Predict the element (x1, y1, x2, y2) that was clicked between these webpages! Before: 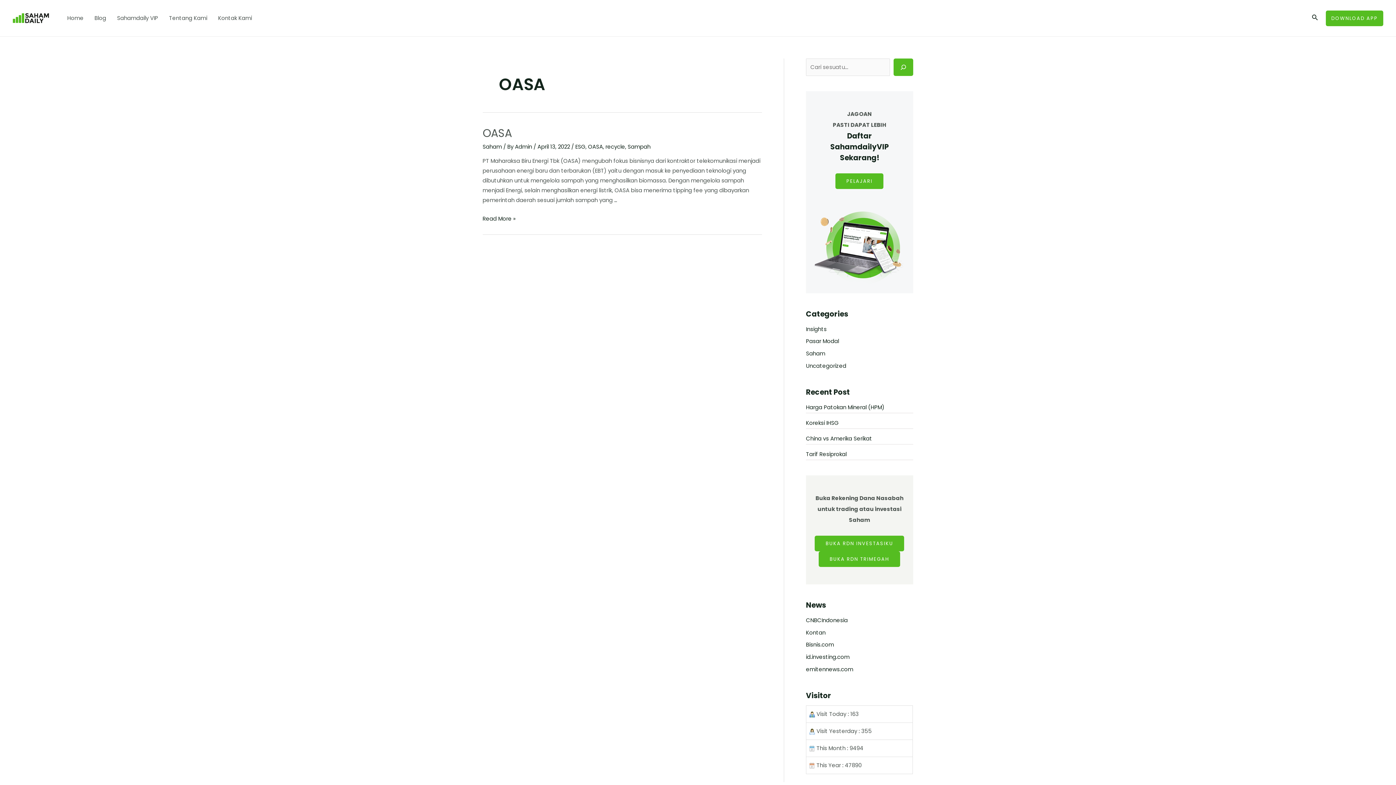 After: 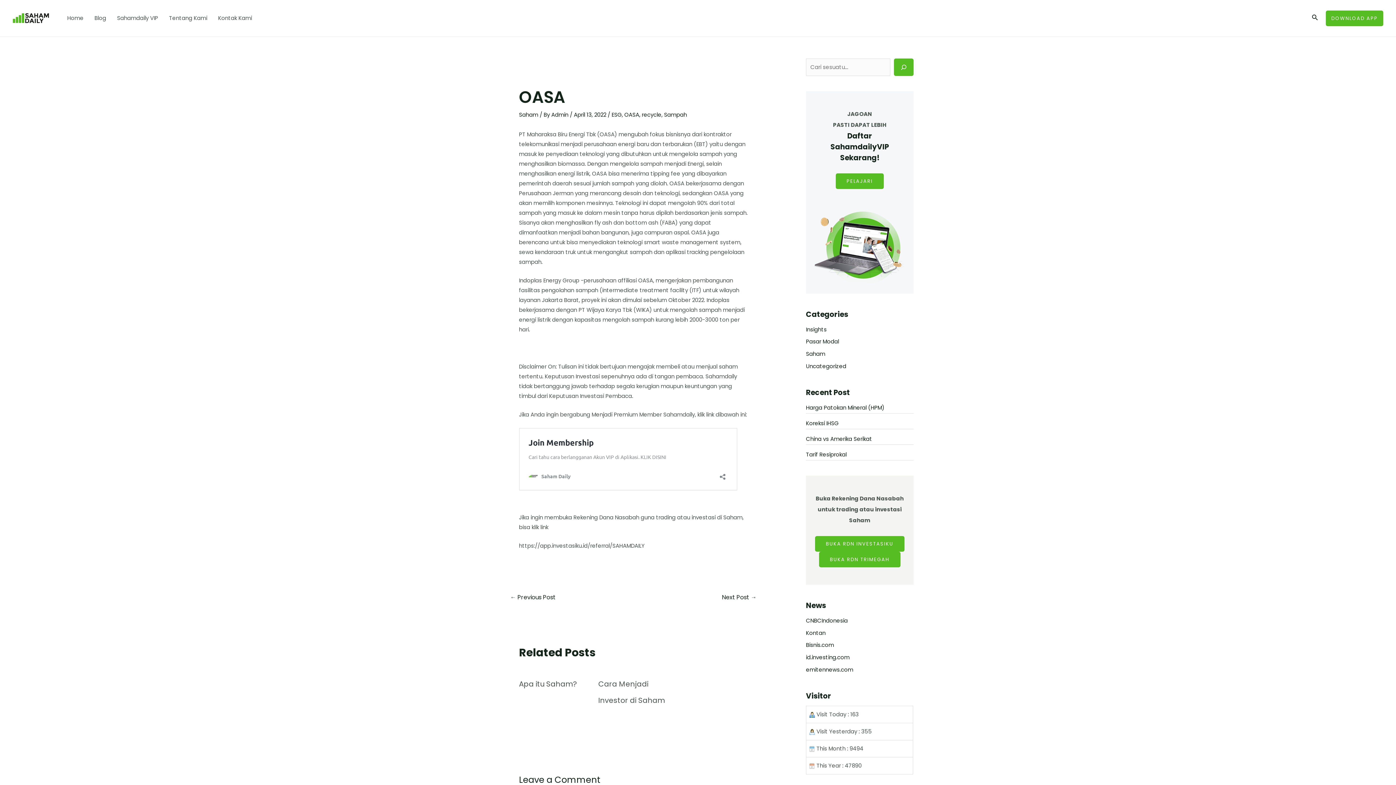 Action: label: OASA
Read More » bbox: (482, 214, 515, 222)